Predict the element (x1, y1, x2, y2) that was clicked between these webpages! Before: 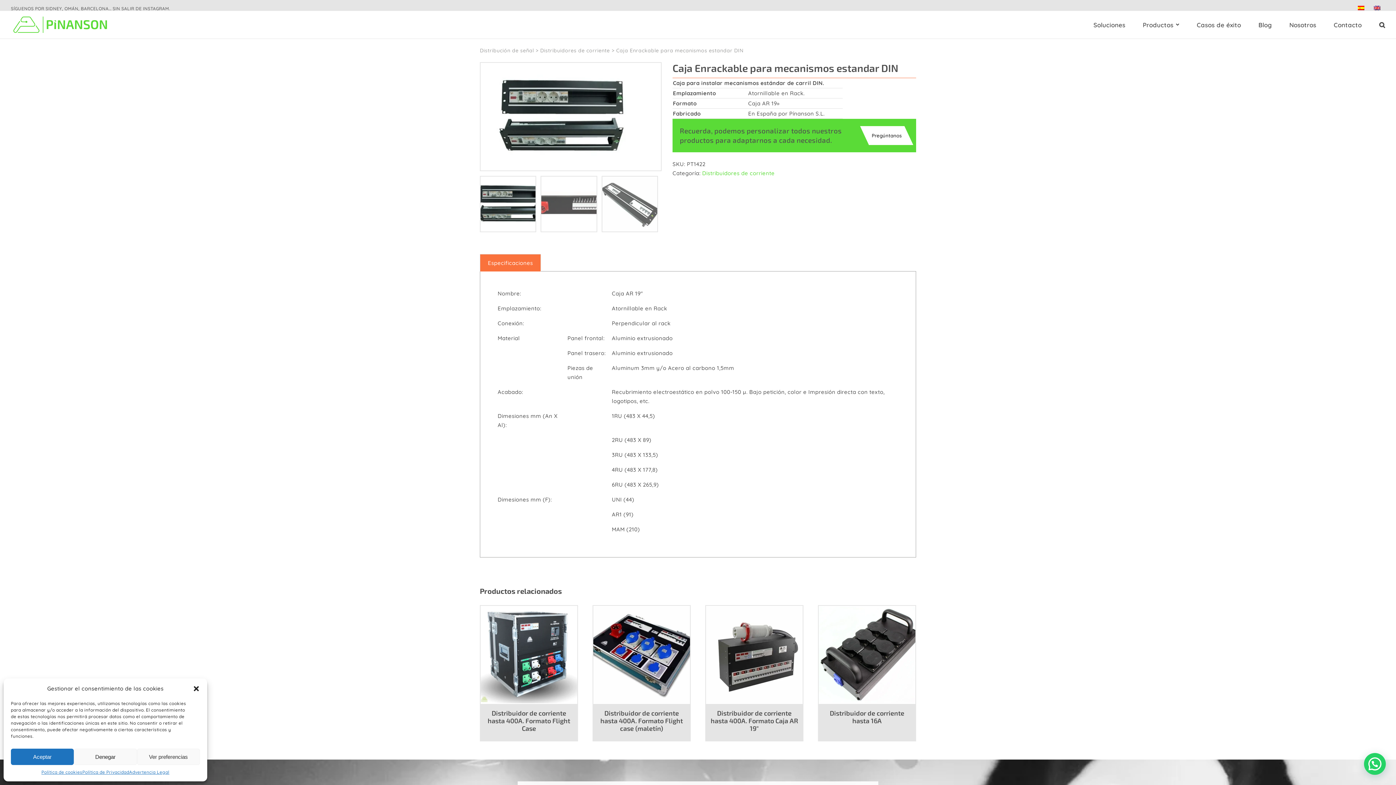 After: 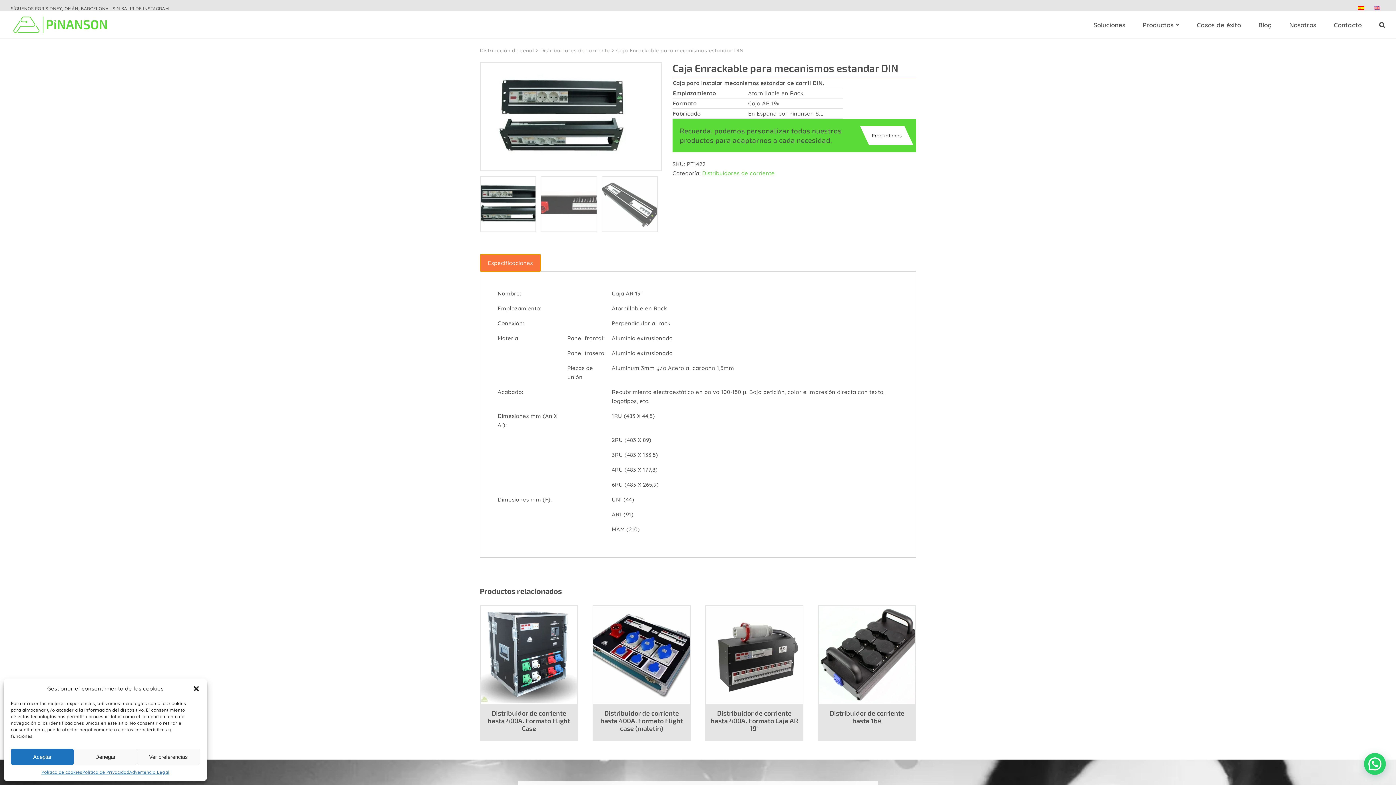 Action: bbox: (480, 254, 540, 271) label: Especificaciones